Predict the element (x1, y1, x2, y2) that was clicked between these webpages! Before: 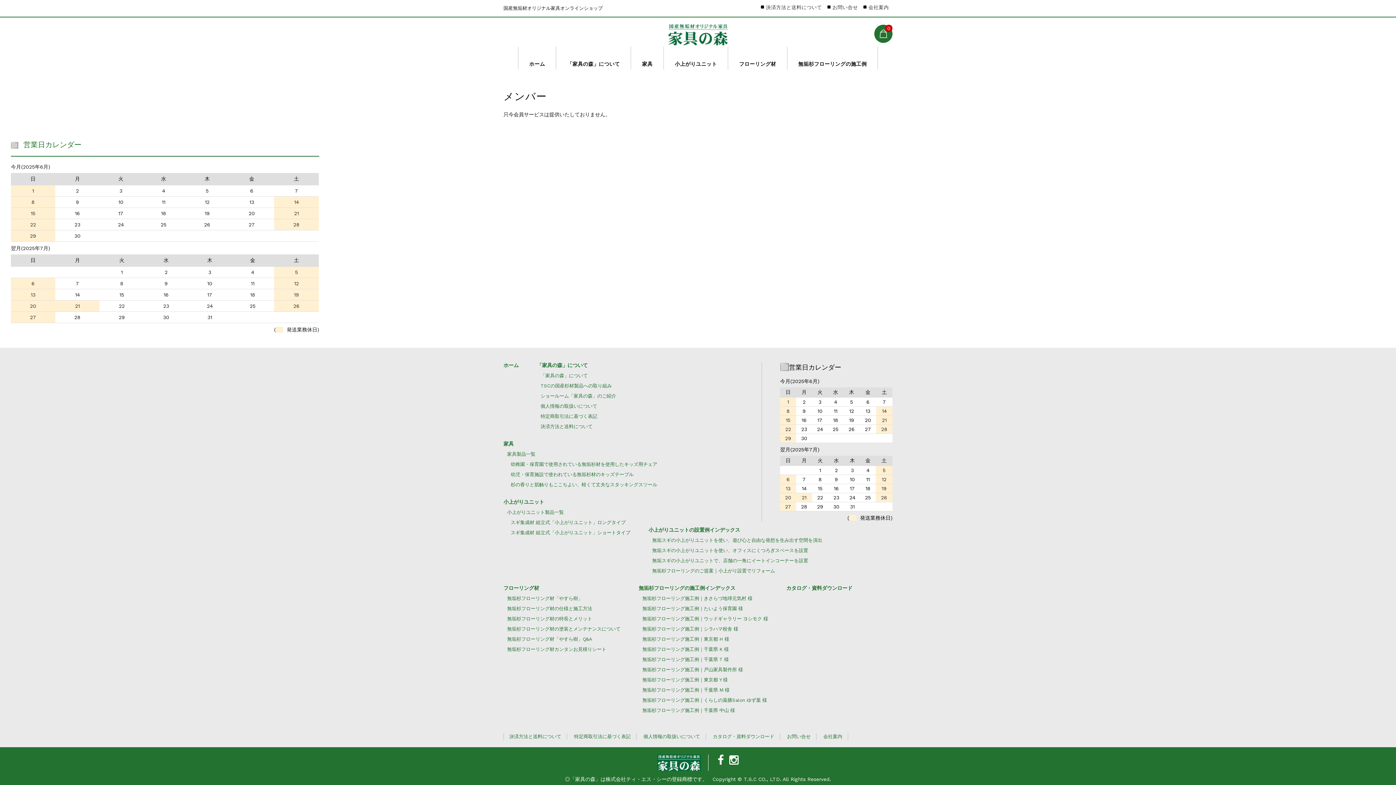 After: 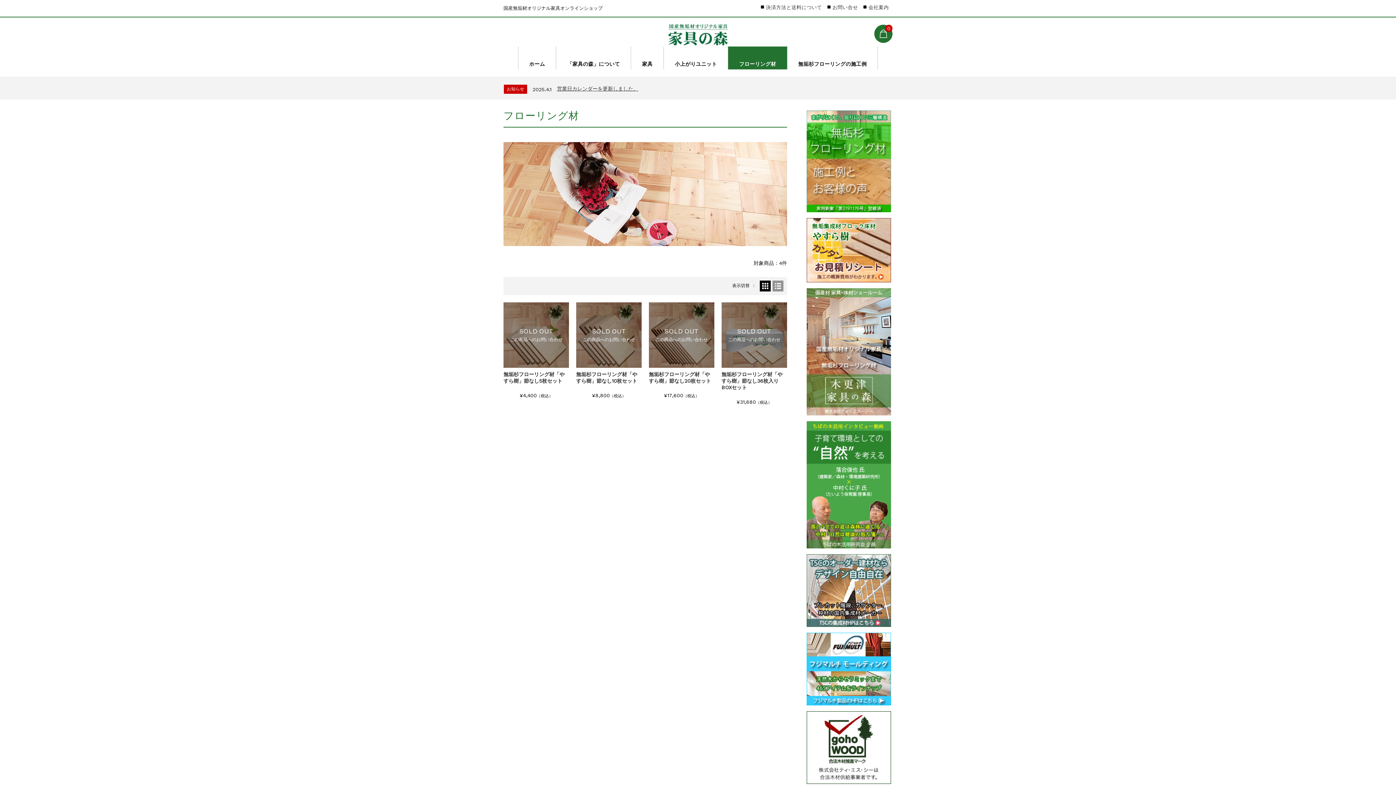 Action: label: フローリング材 bbox: (728, 46, 787, 69)